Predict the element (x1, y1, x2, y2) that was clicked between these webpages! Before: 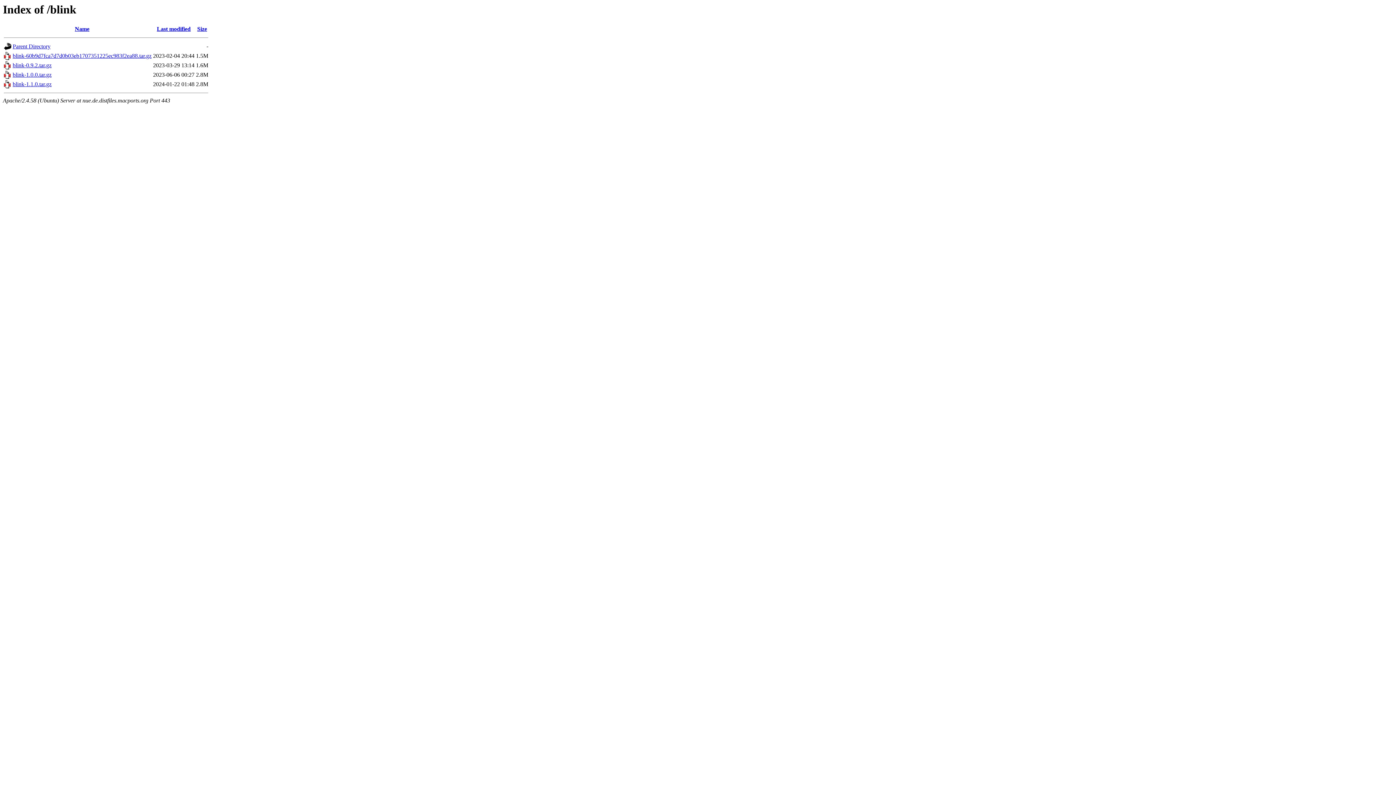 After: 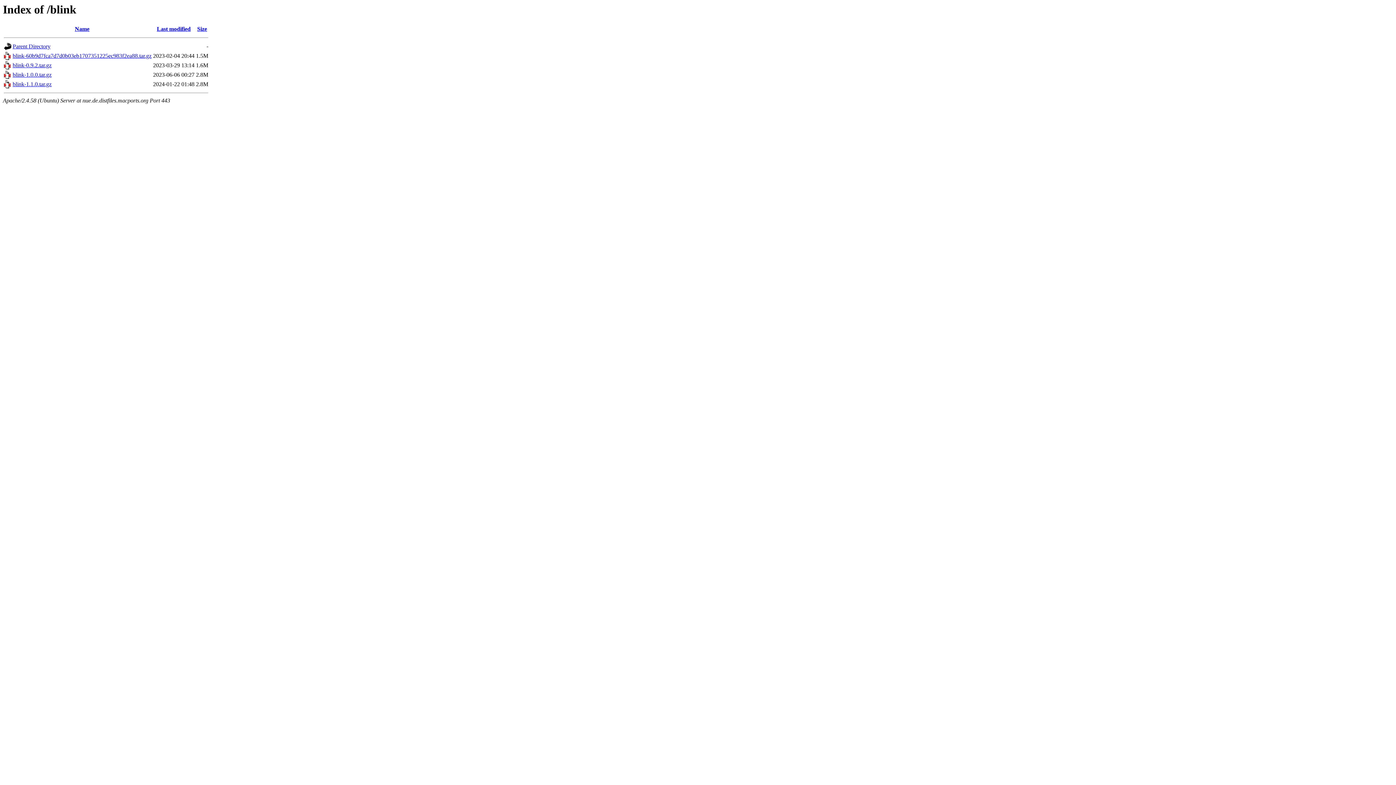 Action: bbox: (4, 55, 11, 61)